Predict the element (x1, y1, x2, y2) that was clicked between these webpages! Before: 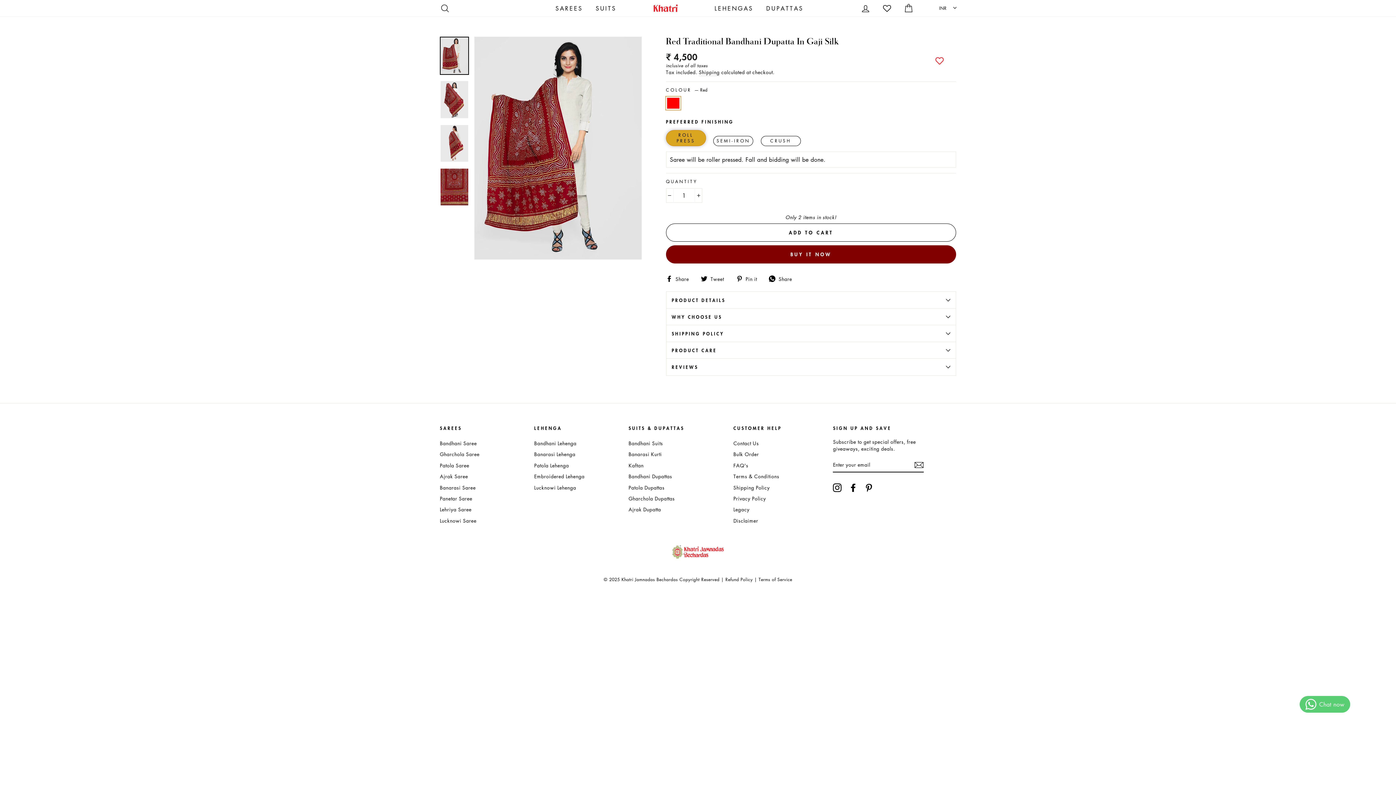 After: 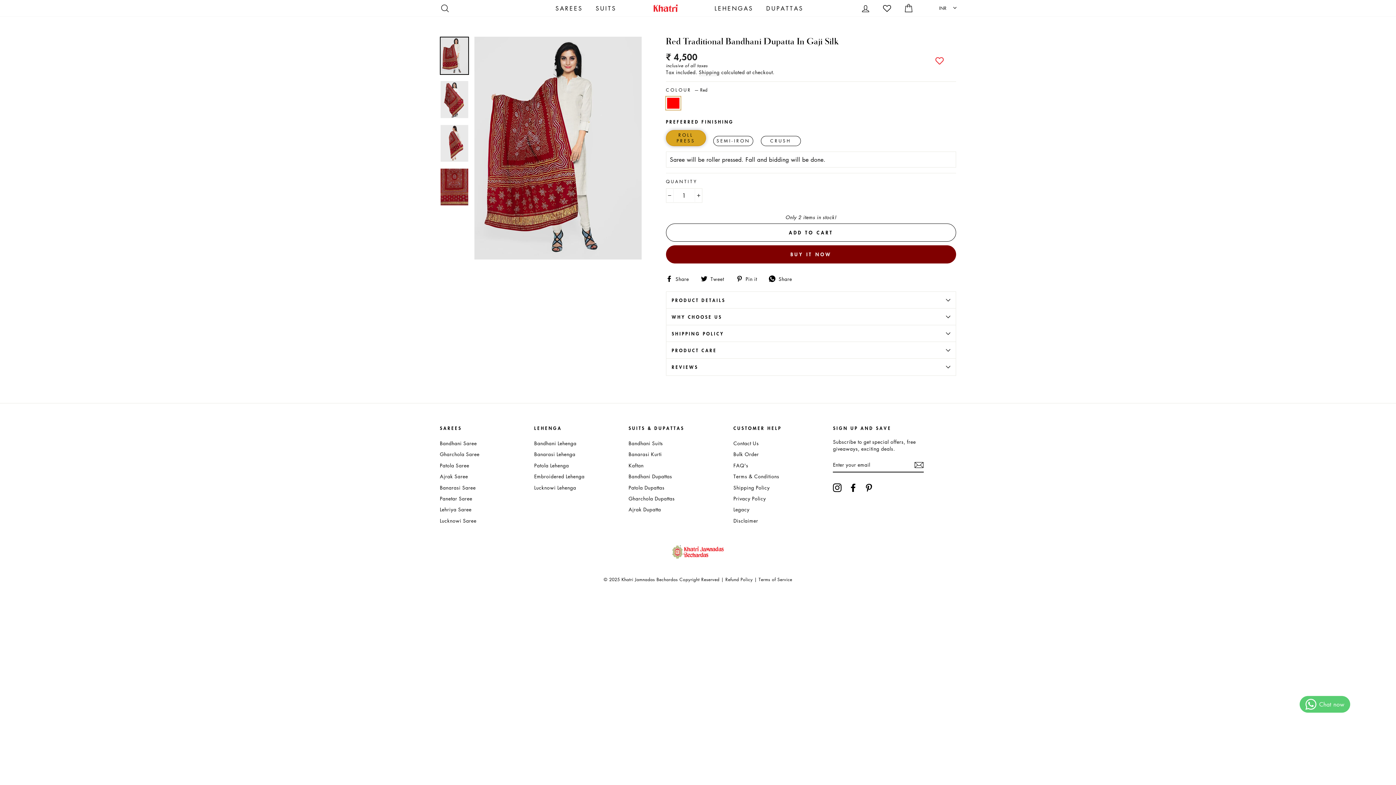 Action: bbox: (849, 483, 857, 492) label: Facebook